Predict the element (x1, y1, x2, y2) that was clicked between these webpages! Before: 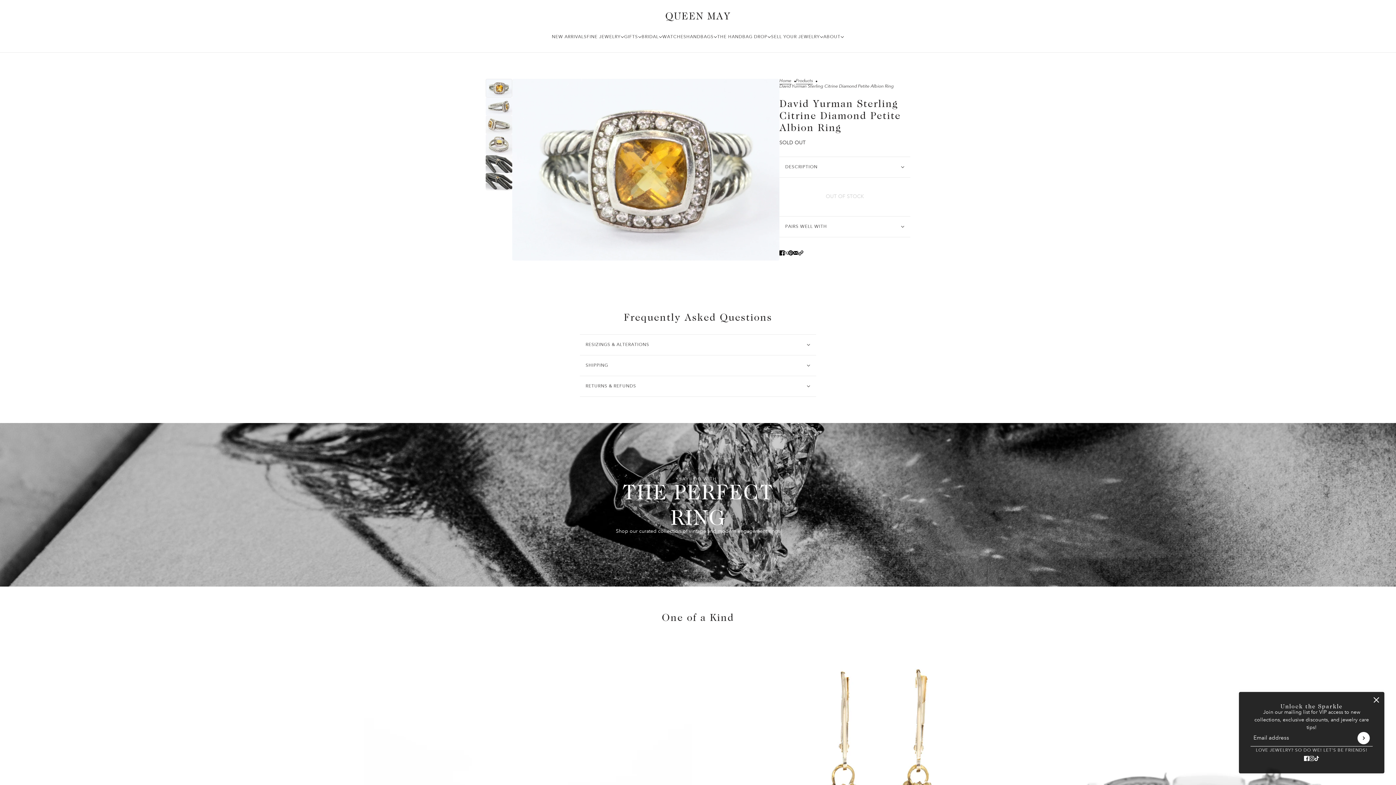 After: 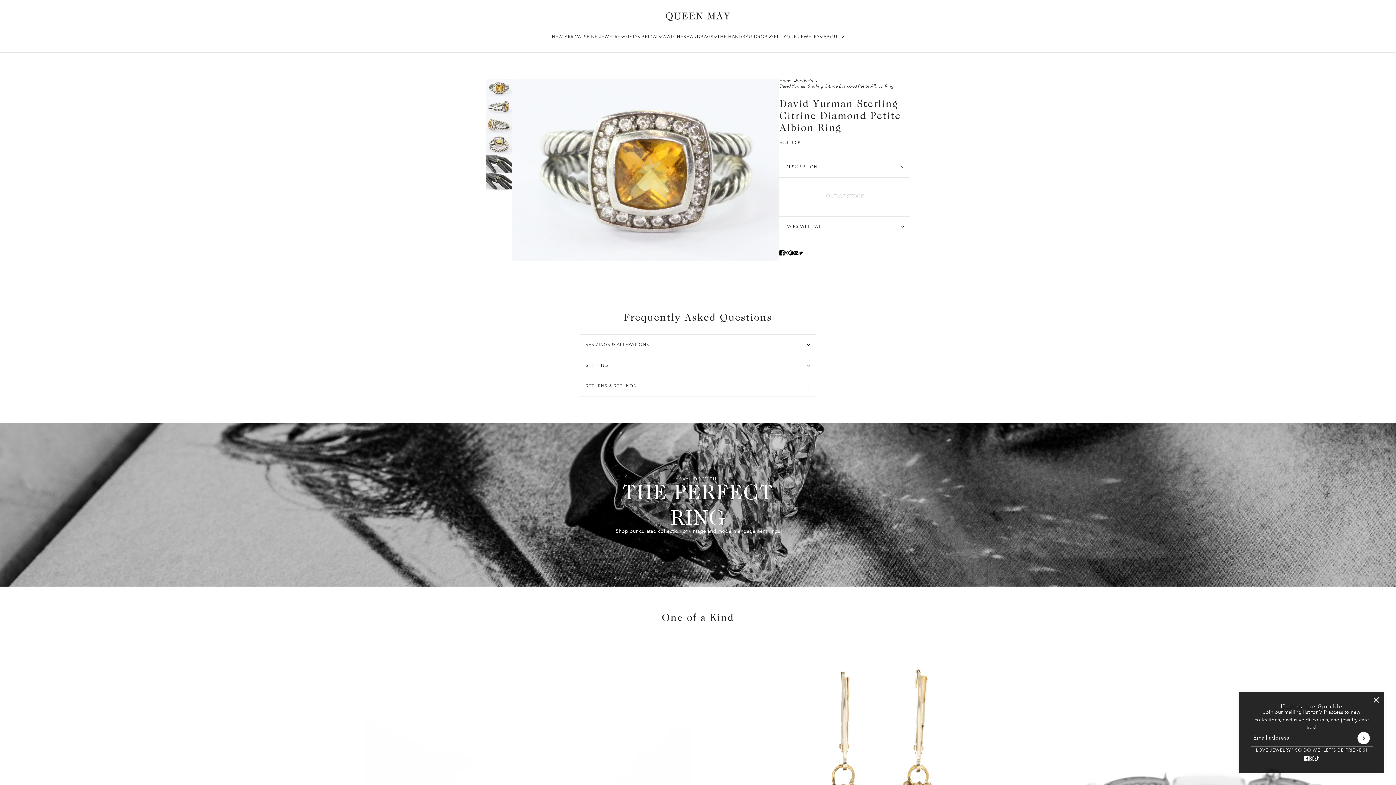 Action: bbox: (1311, 751, 1322, 765) label: tiktok